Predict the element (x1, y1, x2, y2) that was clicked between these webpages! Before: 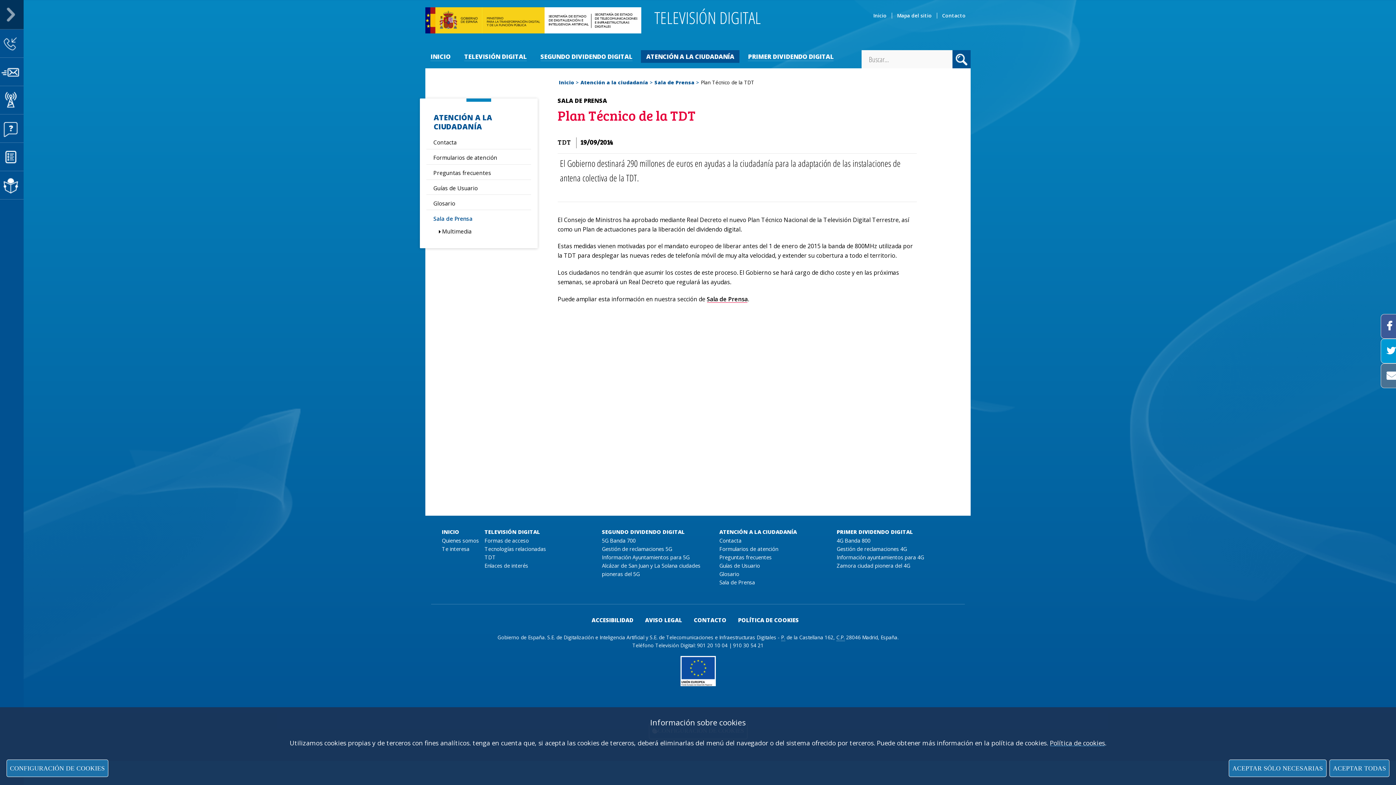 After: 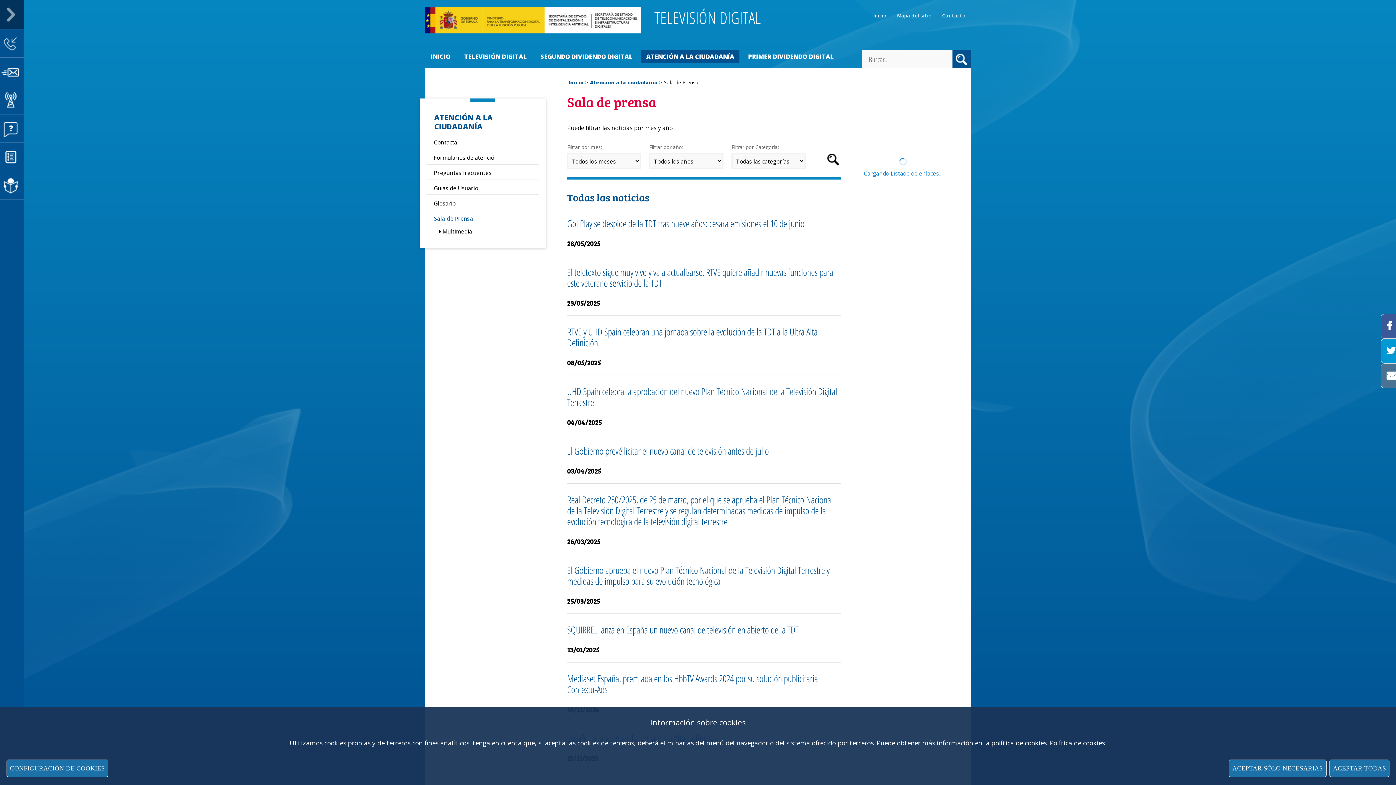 Action: label: Sala de Prensa bbox: (654, 78, 701, 85)